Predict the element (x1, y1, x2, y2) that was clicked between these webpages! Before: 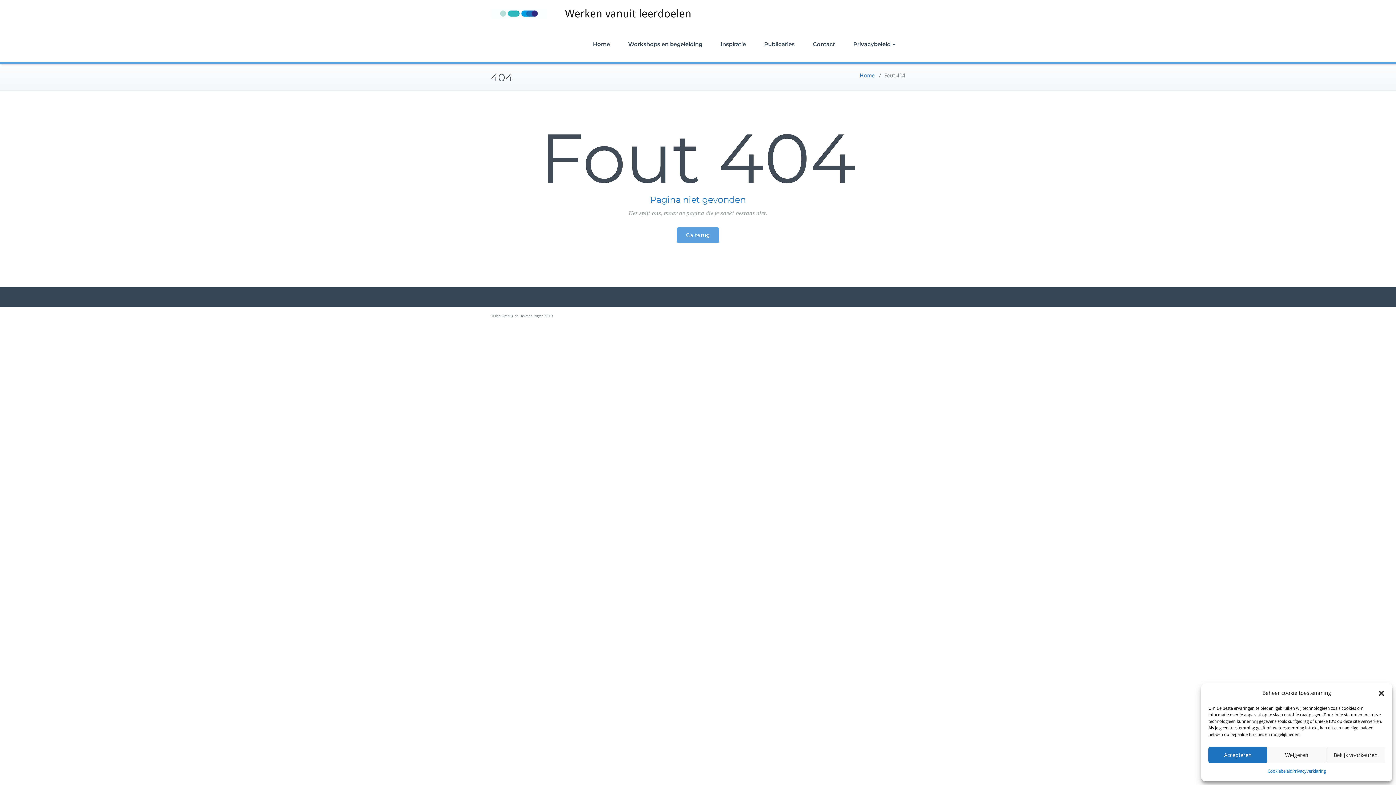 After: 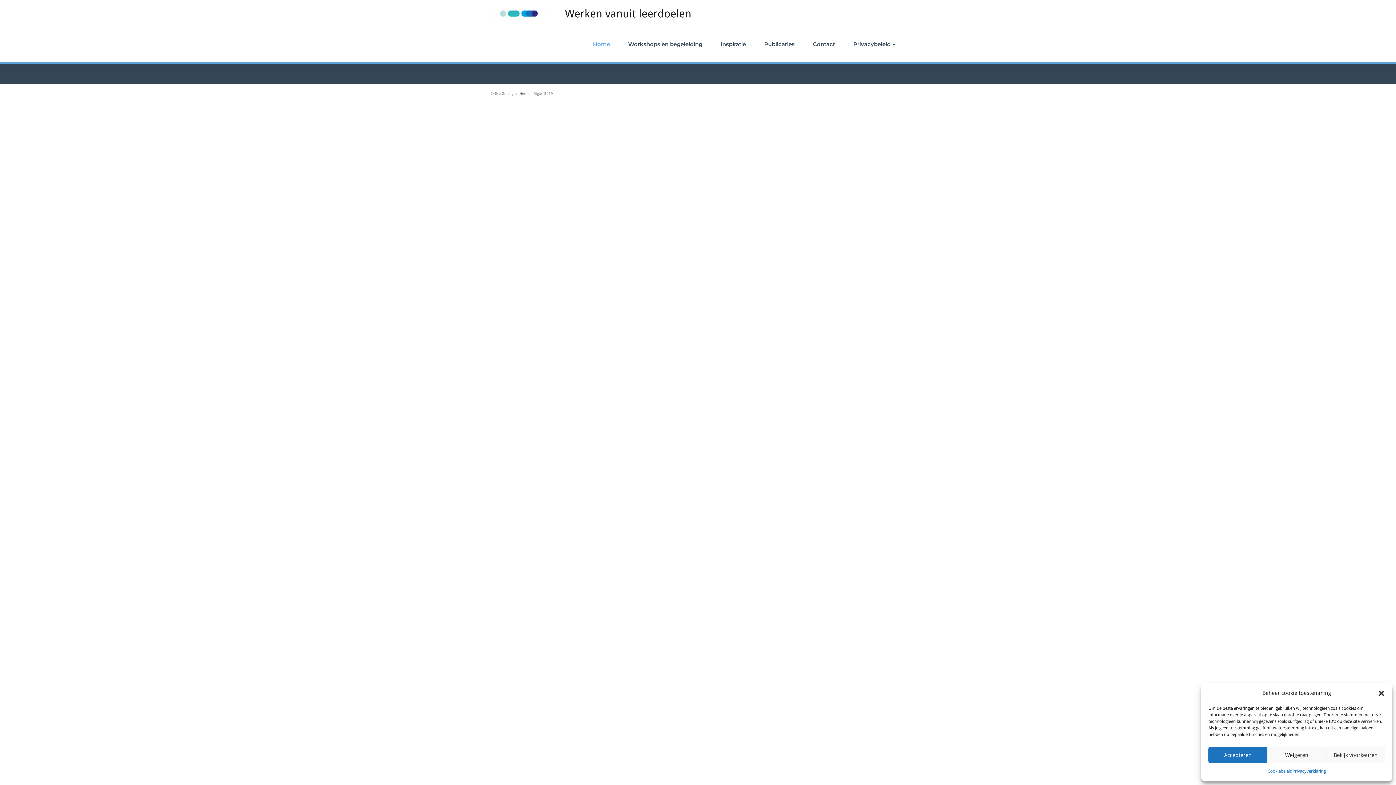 Action: bbox: (860, 72, 874, 78) label: Home